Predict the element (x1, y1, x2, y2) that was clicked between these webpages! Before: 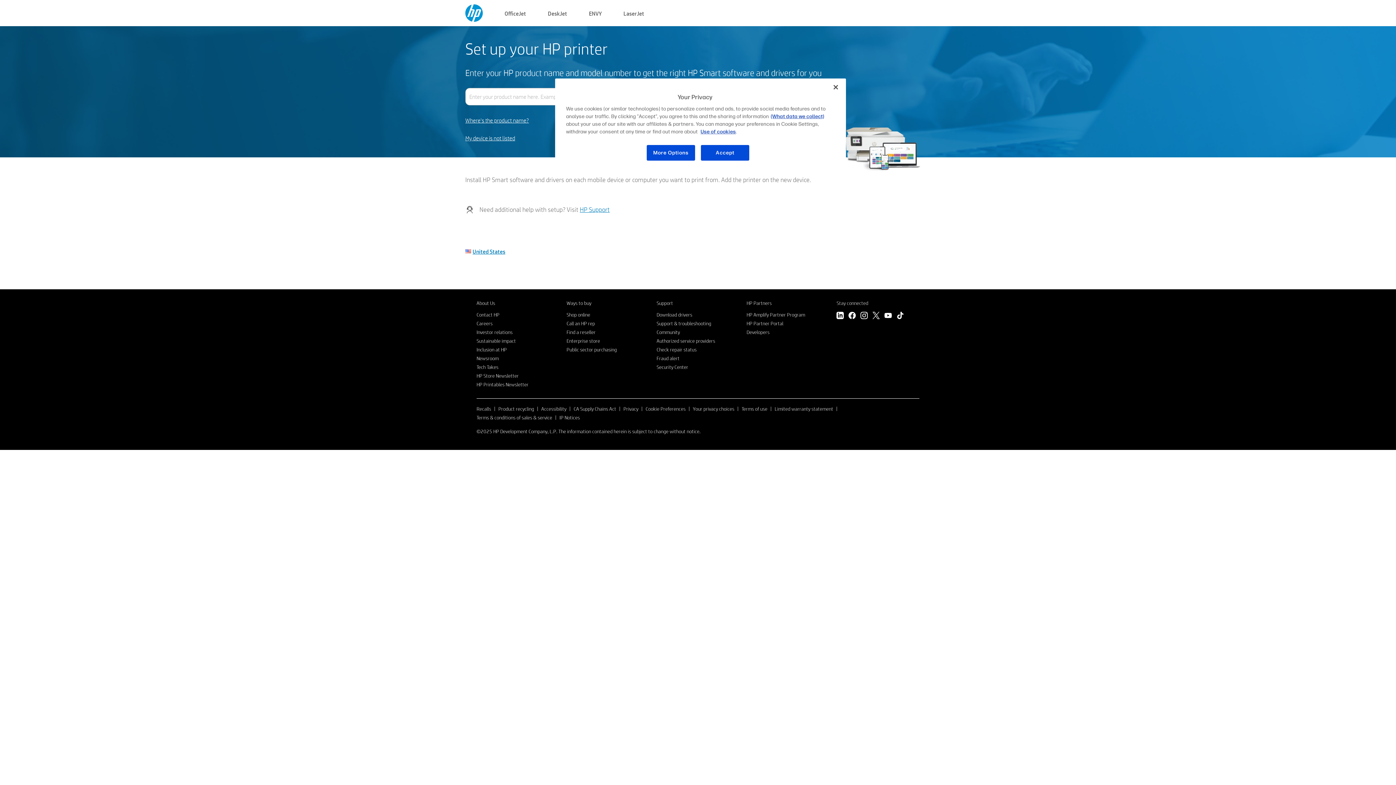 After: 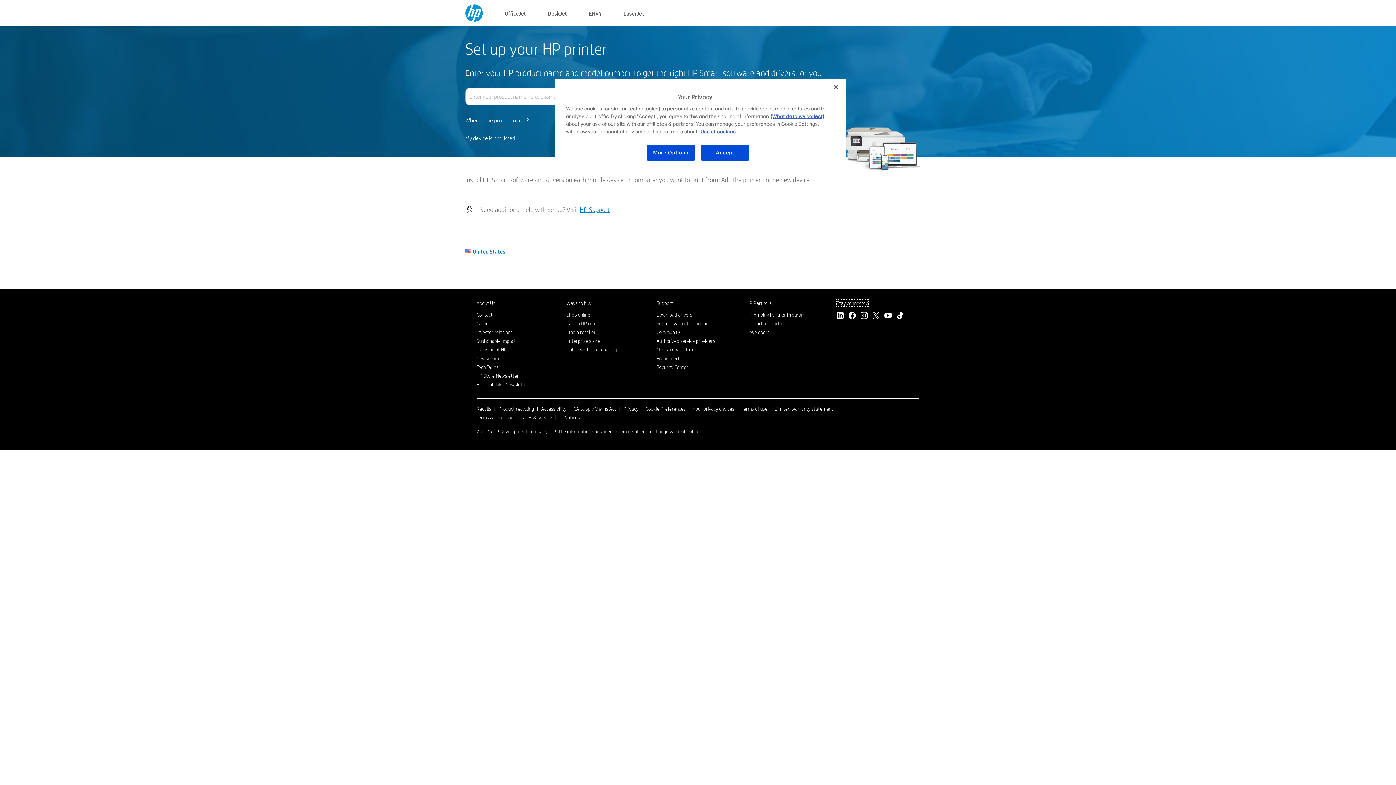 Action: bbox: (836, 300, 868, 306) label: Stay connected